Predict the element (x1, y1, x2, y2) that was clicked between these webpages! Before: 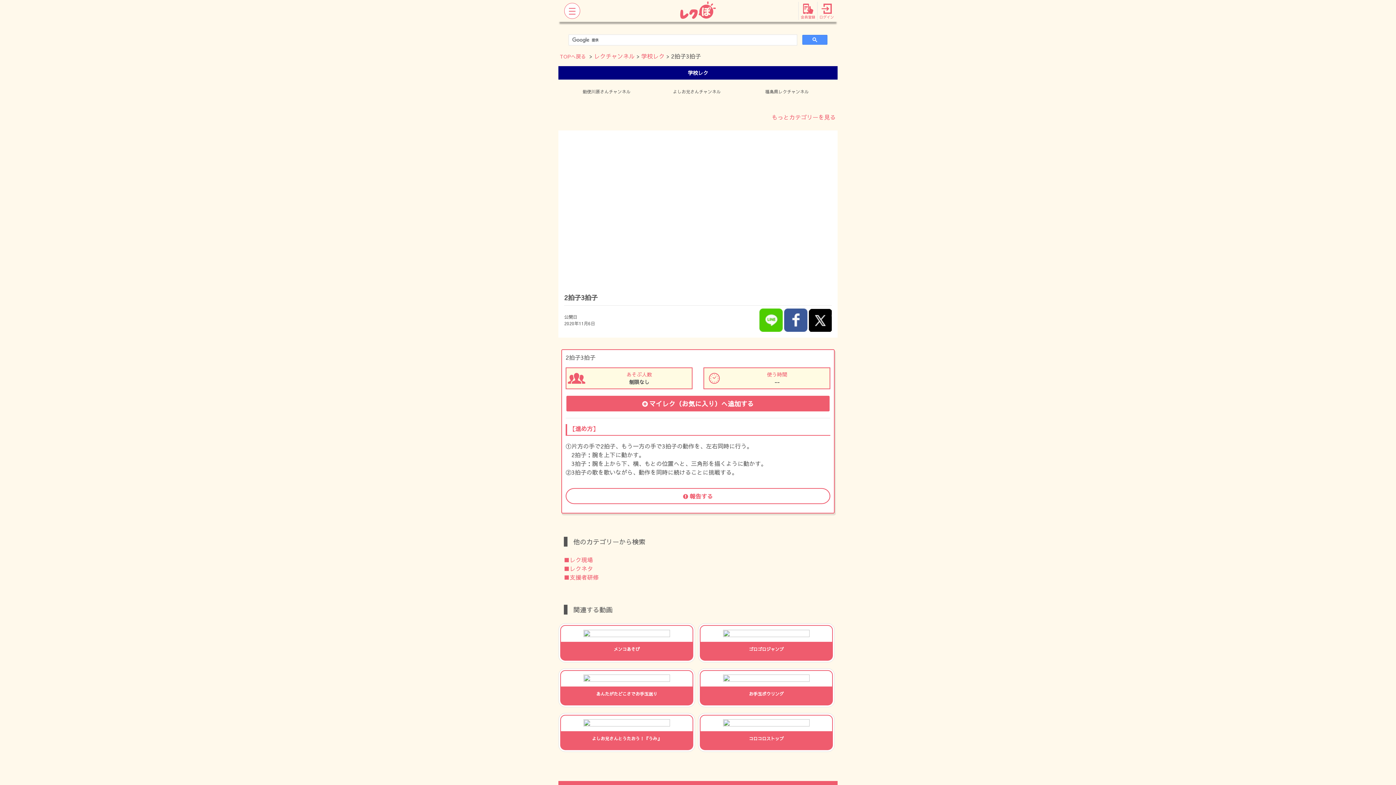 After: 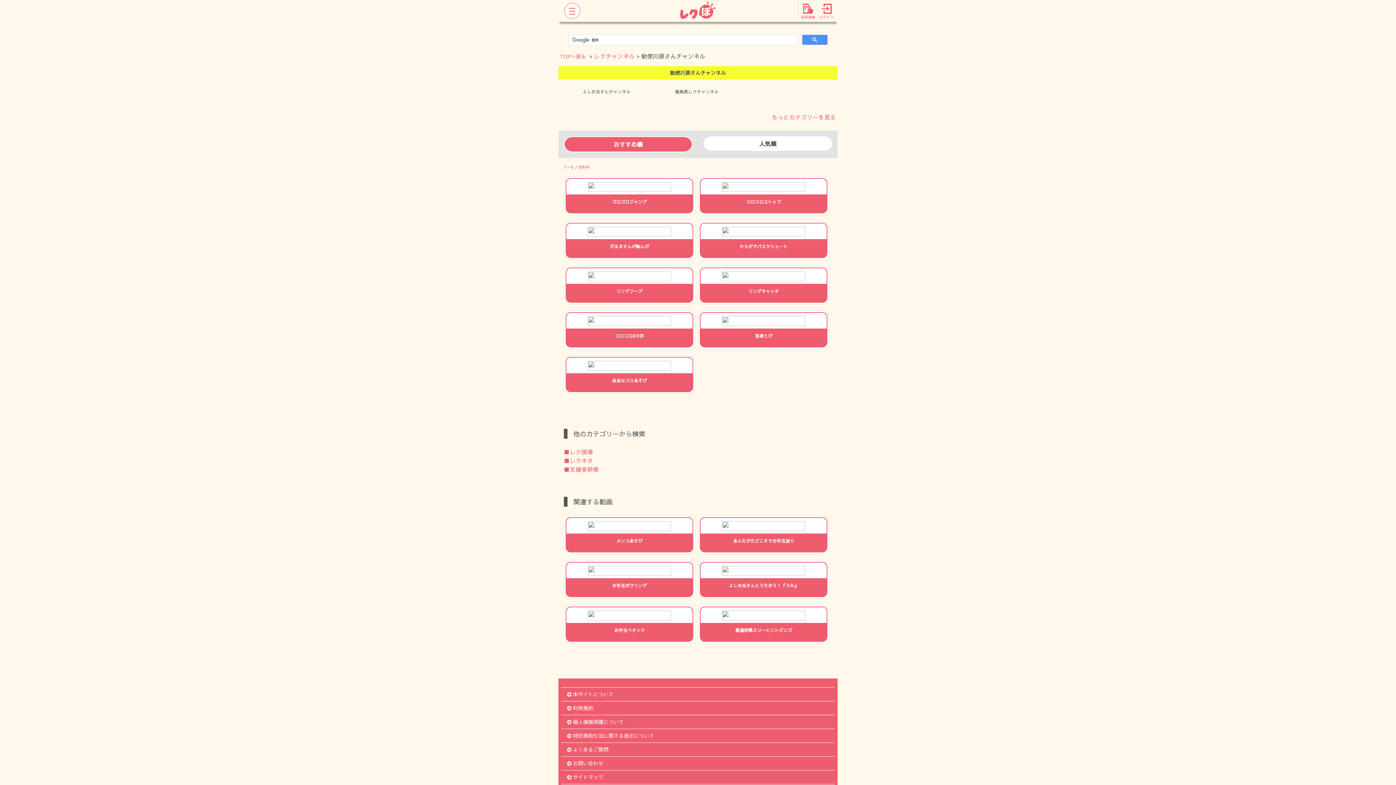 Action: label: 勅使川原さんチャンネル bbox: (561, 85, 651, 113)